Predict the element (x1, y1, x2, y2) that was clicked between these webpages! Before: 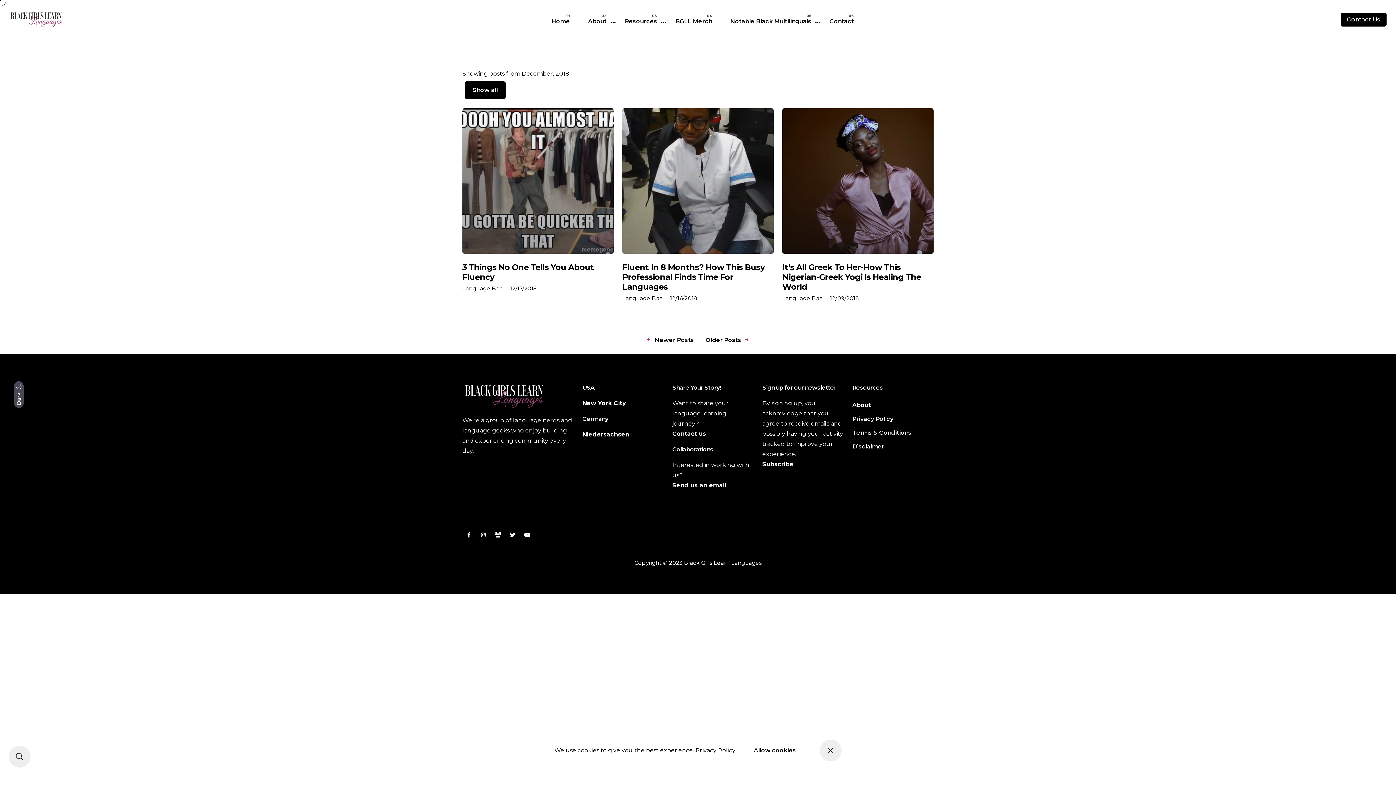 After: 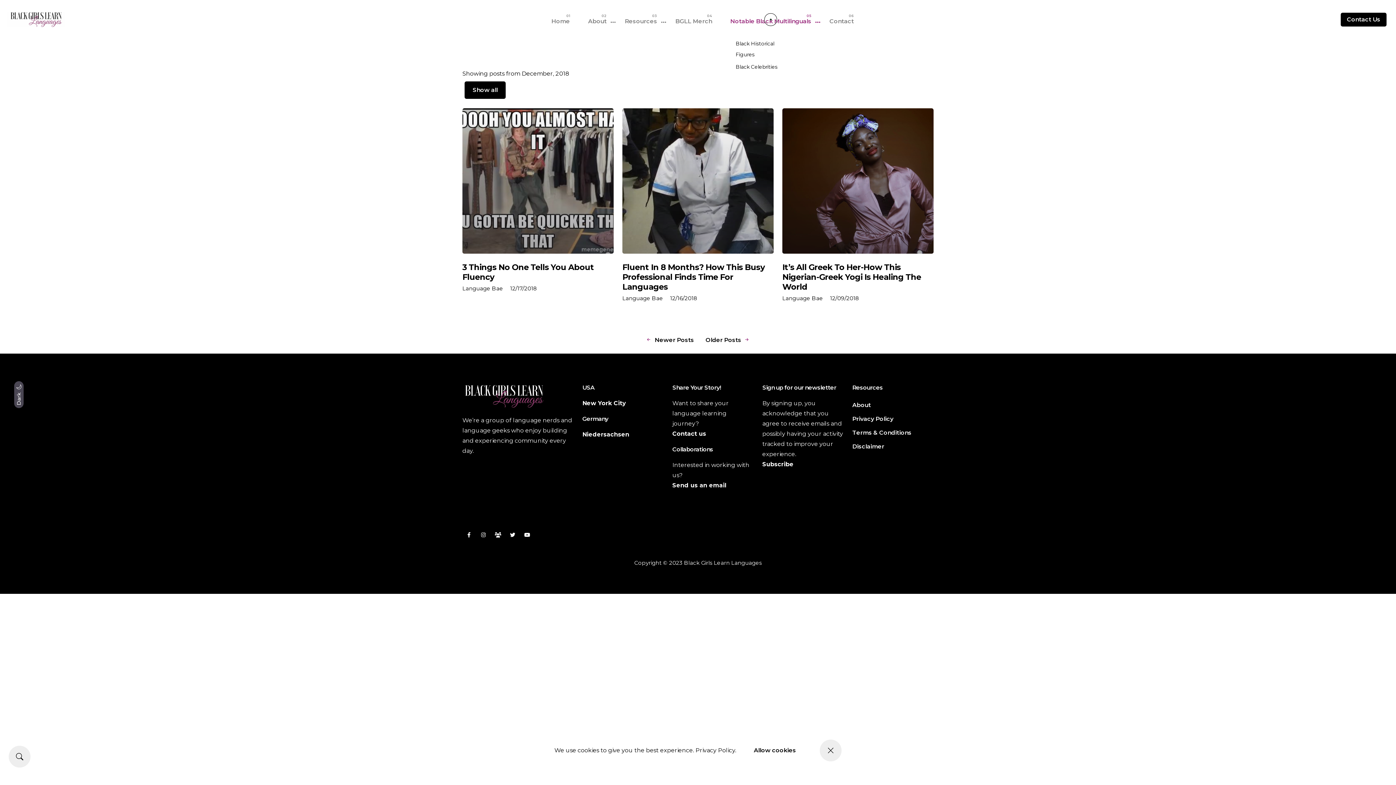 Action: label: Notable Black Multilinguals bbox: (721, 14, 820, 24)